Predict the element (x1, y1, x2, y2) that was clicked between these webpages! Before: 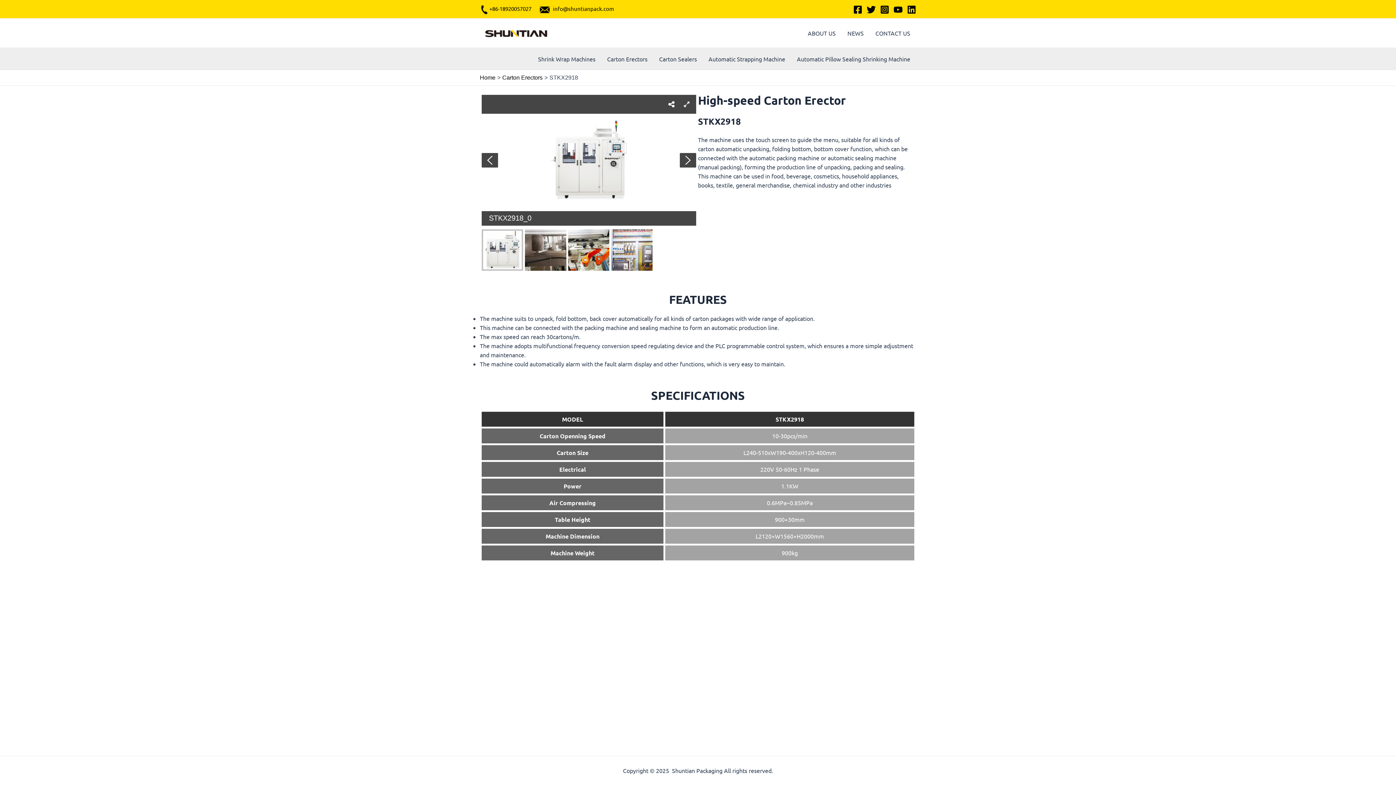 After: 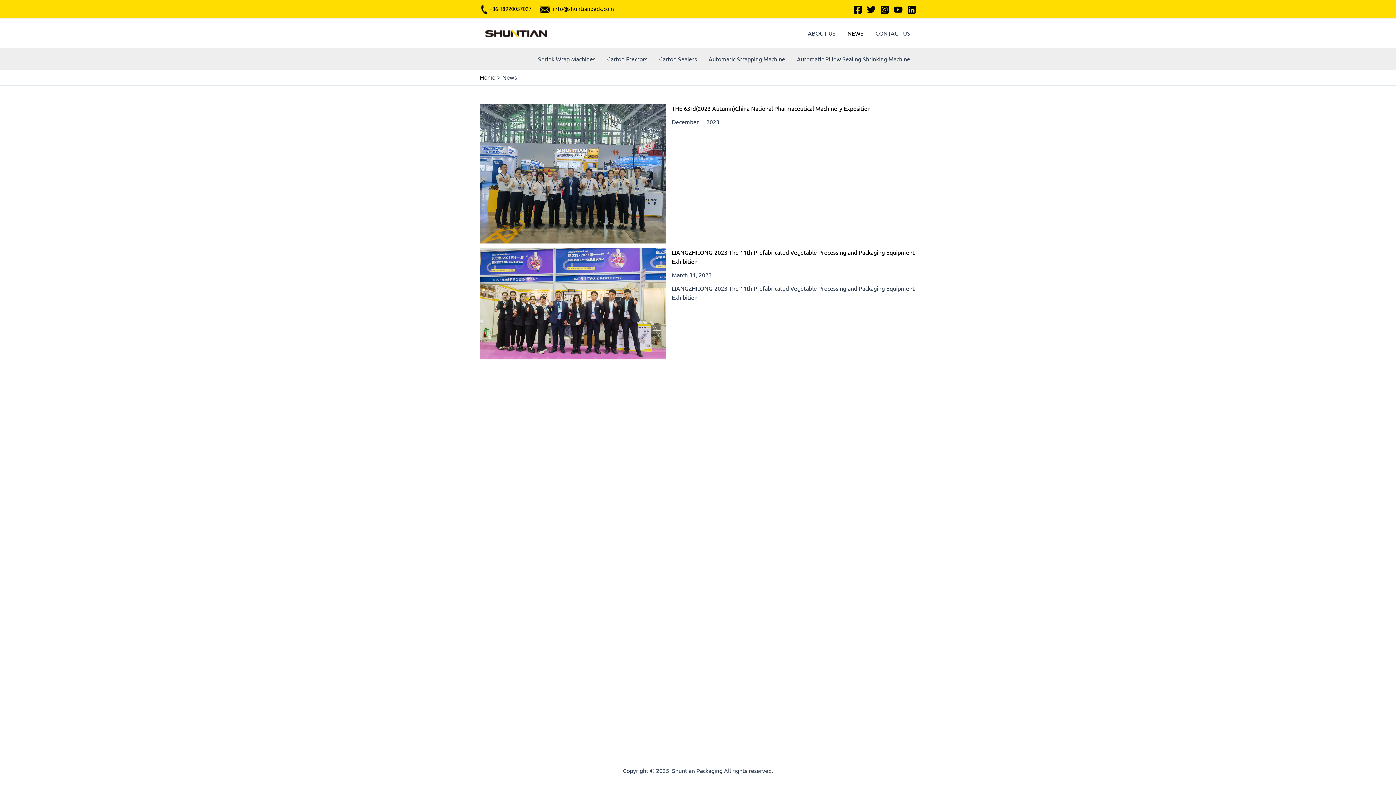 Action: bbox: (841, 18, 869, 47) label: NEWS